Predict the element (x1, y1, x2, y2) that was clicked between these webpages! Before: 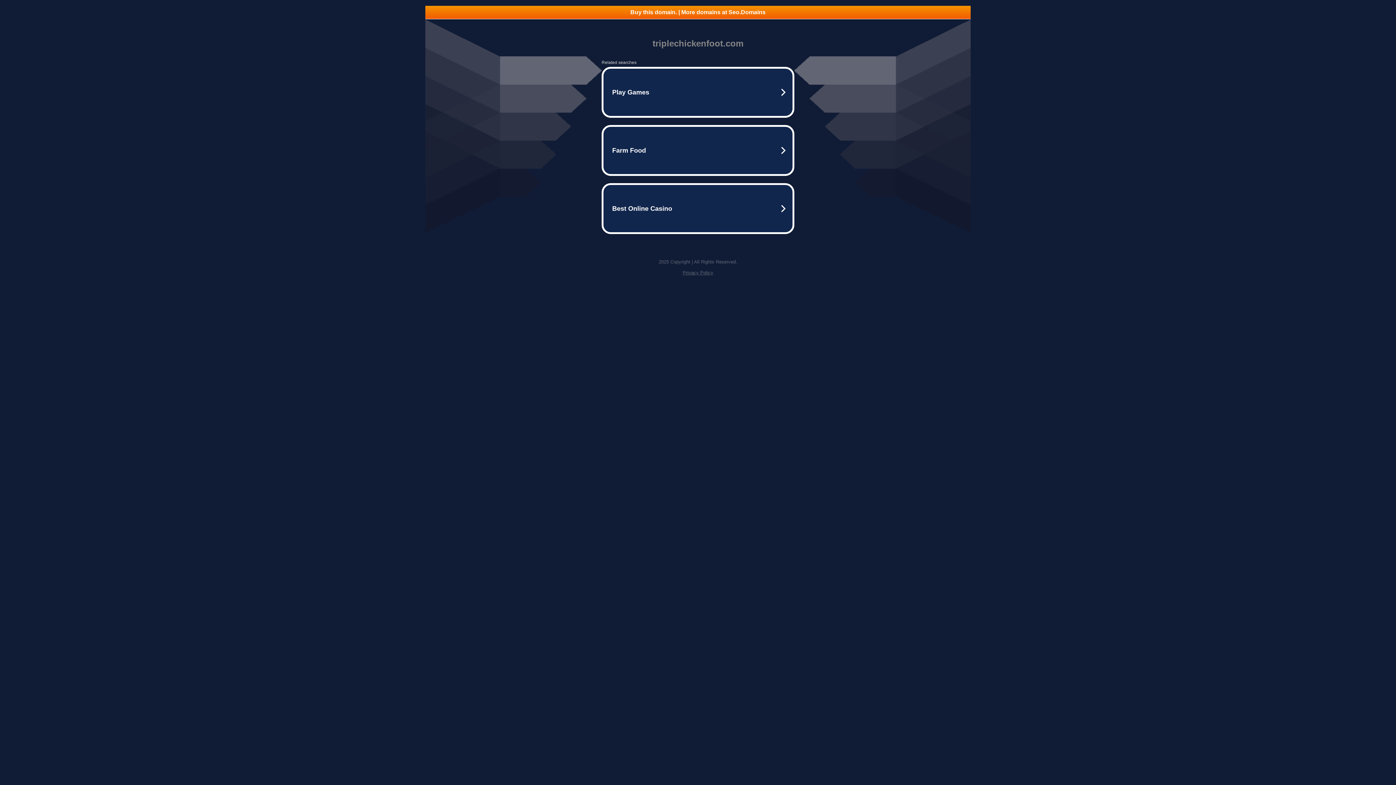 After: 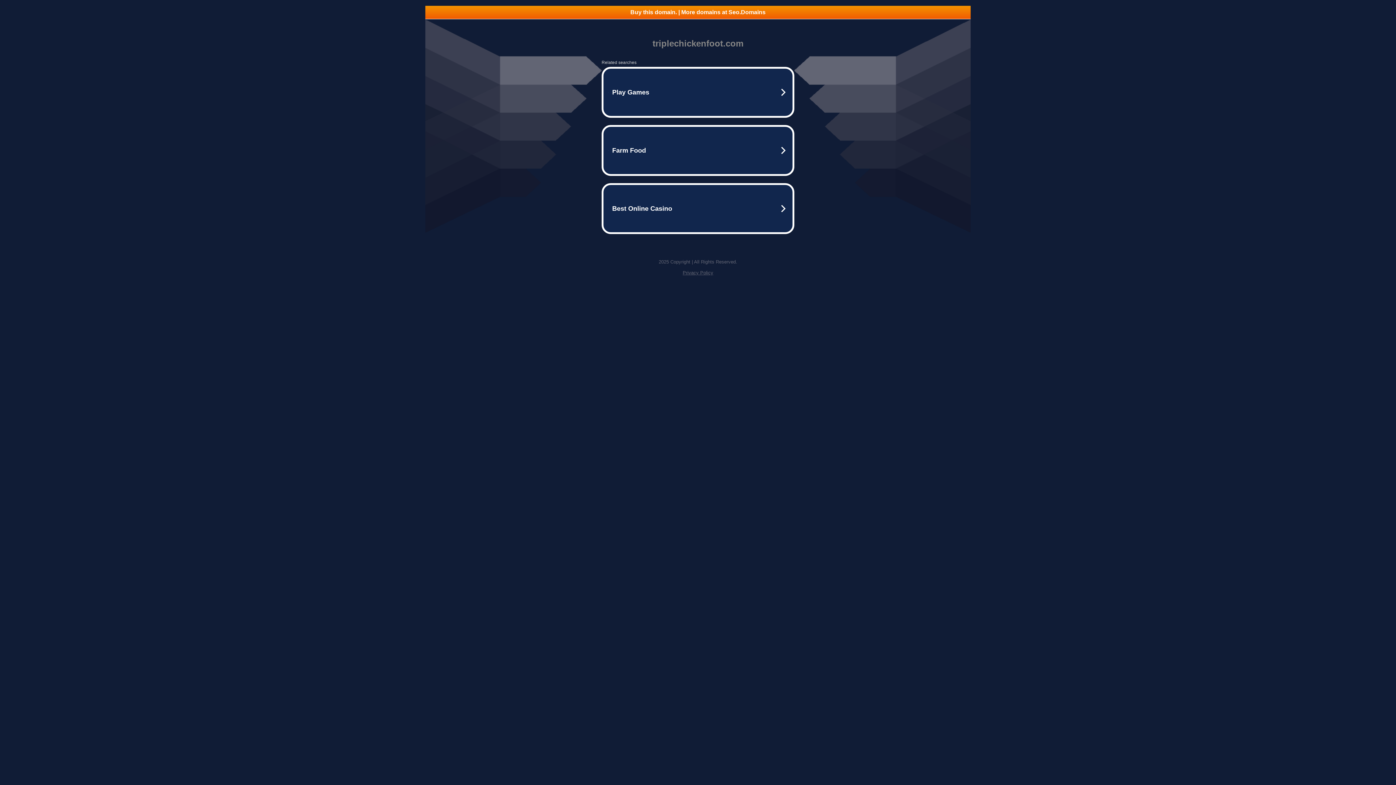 Action: bbox: (682, 270, 713, 275) label: Privacy Policy